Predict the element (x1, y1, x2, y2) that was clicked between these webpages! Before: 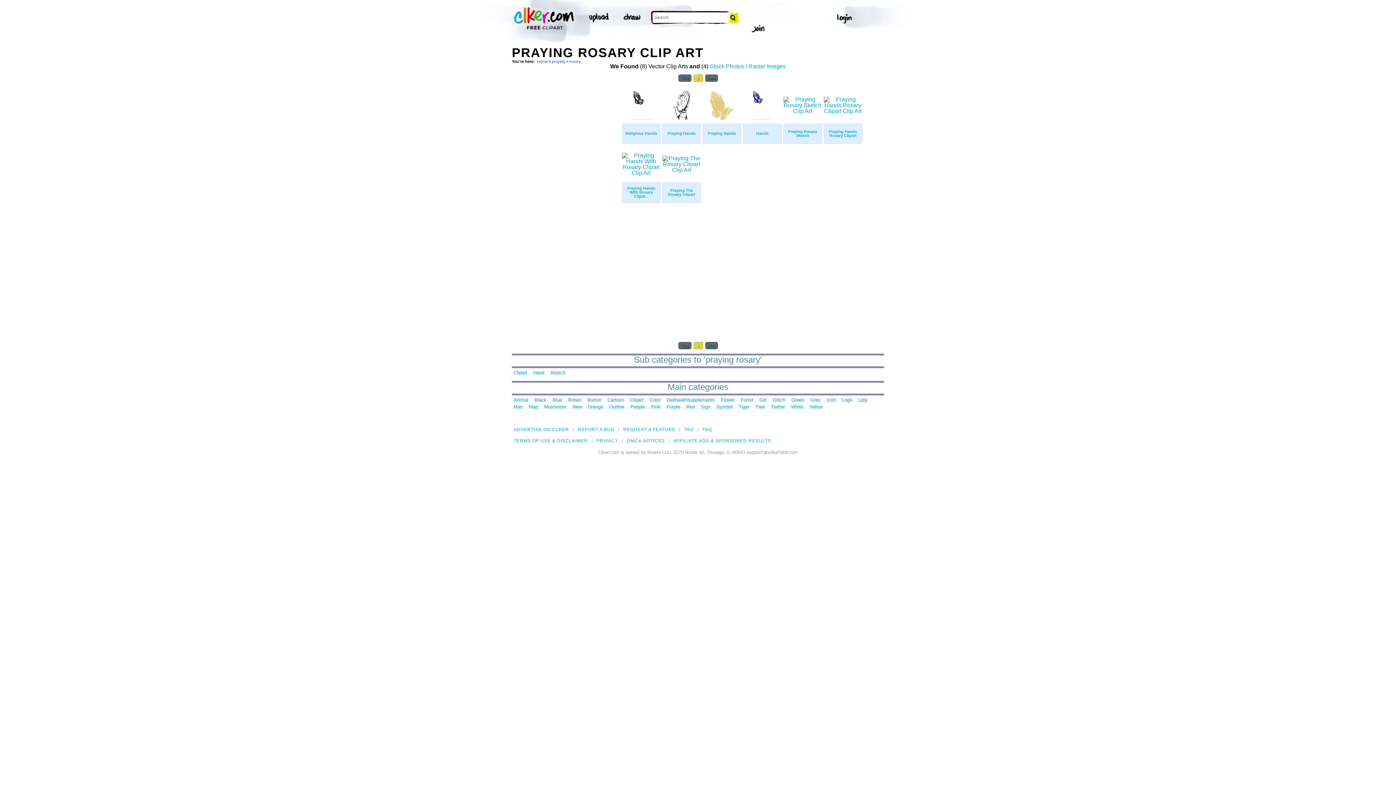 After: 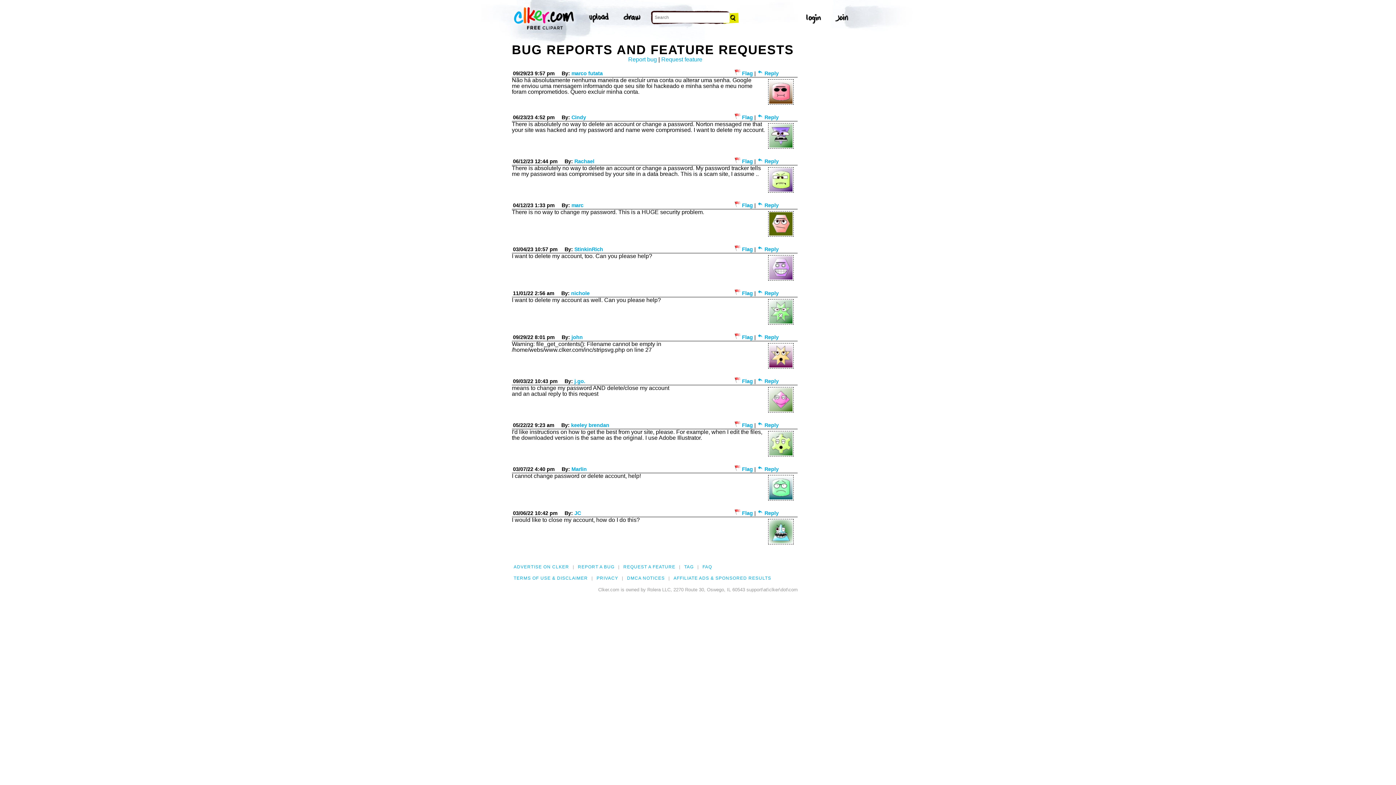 Action: label: REQUEST A FEATURE bbox: (623, 427, 675, 432)